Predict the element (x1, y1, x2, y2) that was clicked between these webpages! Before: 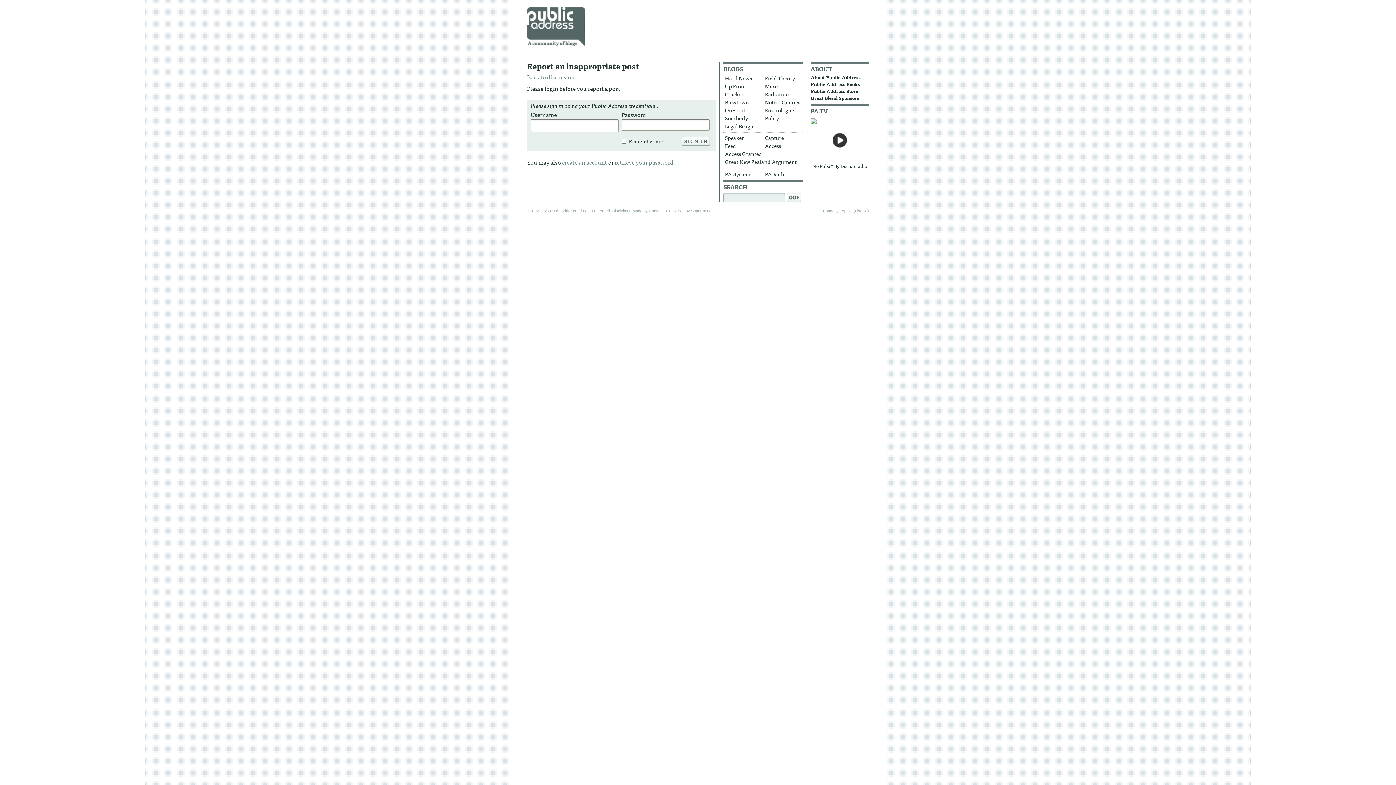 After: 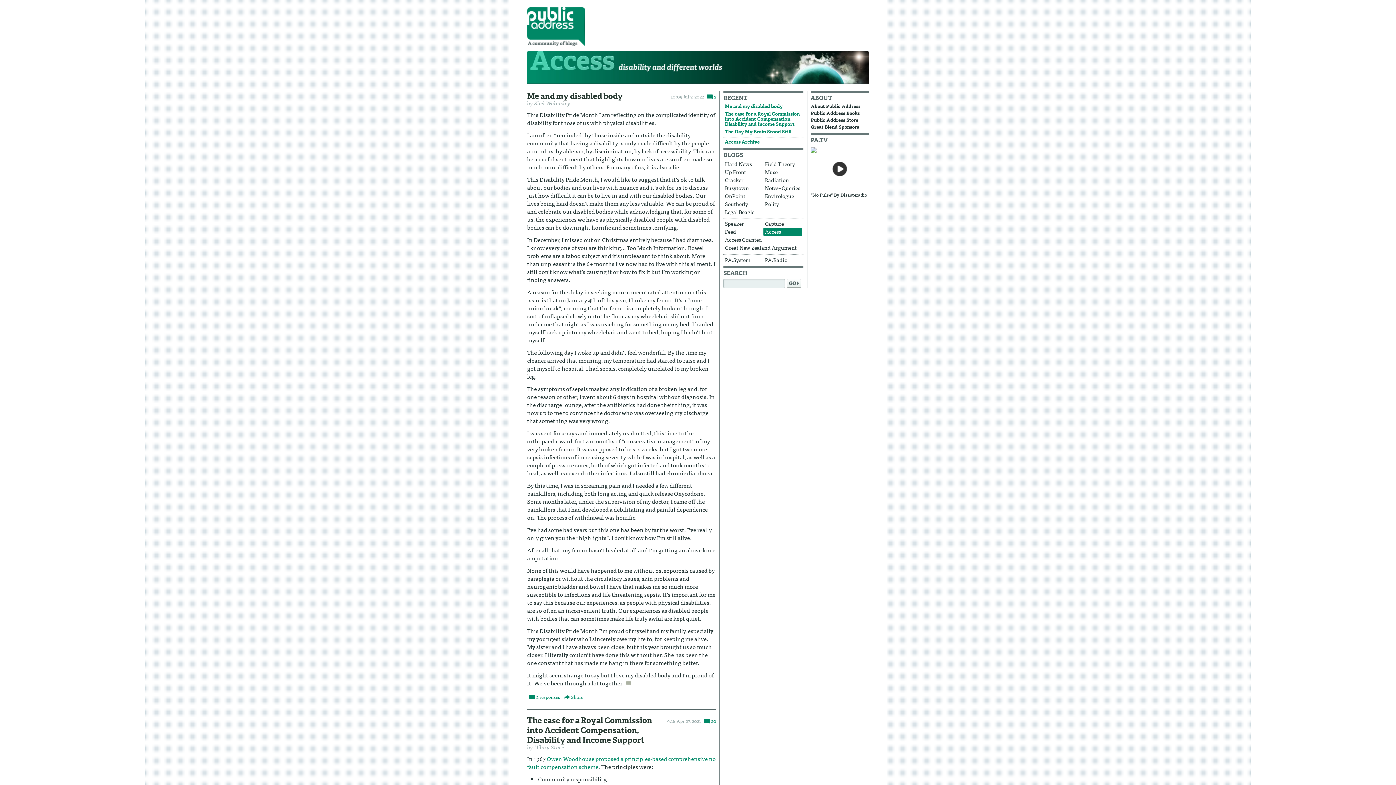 Action: label: Access bbox: (763, 142, 802, 150)